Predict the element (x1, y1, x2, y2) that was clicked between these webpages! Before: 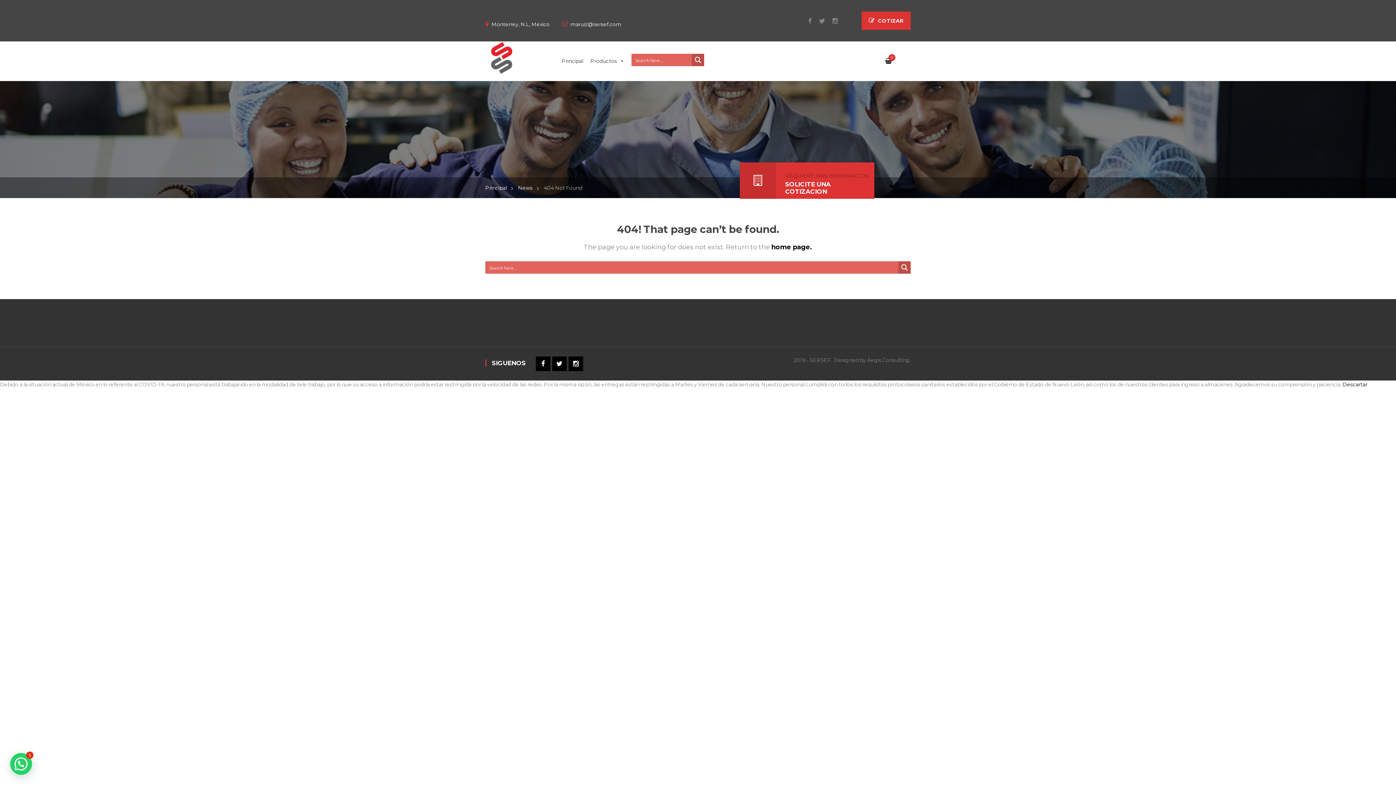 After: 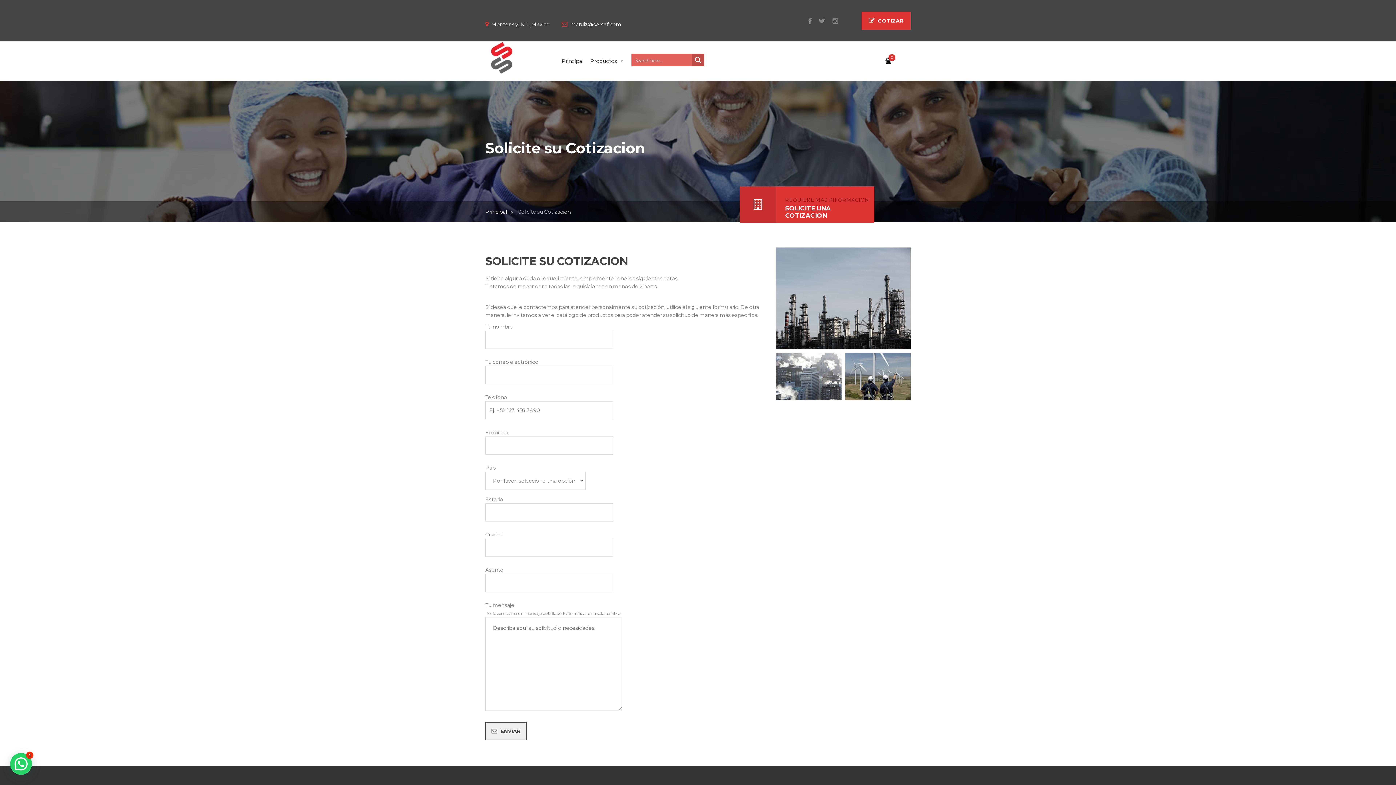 Action: label:  COTIZAR bbox: (861, 11, 910, 29)